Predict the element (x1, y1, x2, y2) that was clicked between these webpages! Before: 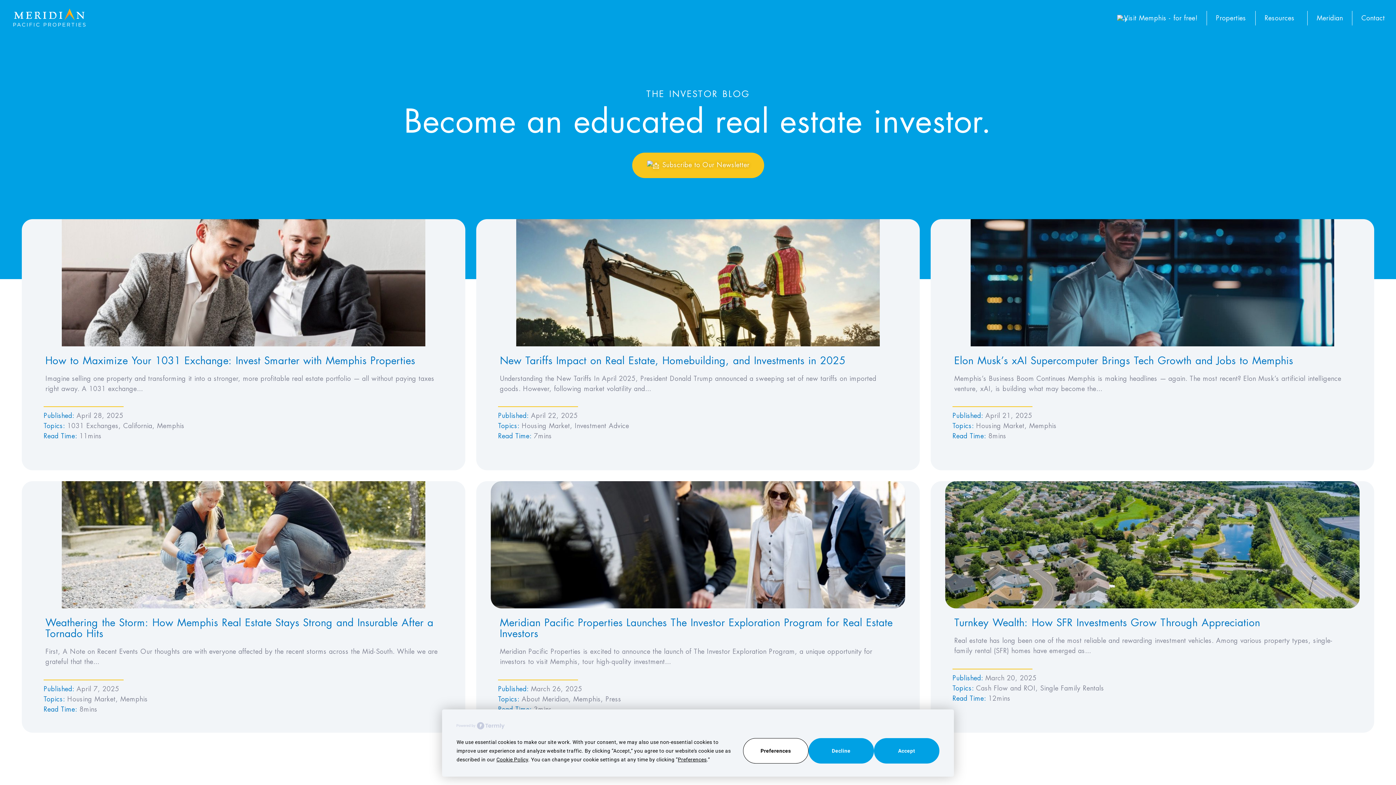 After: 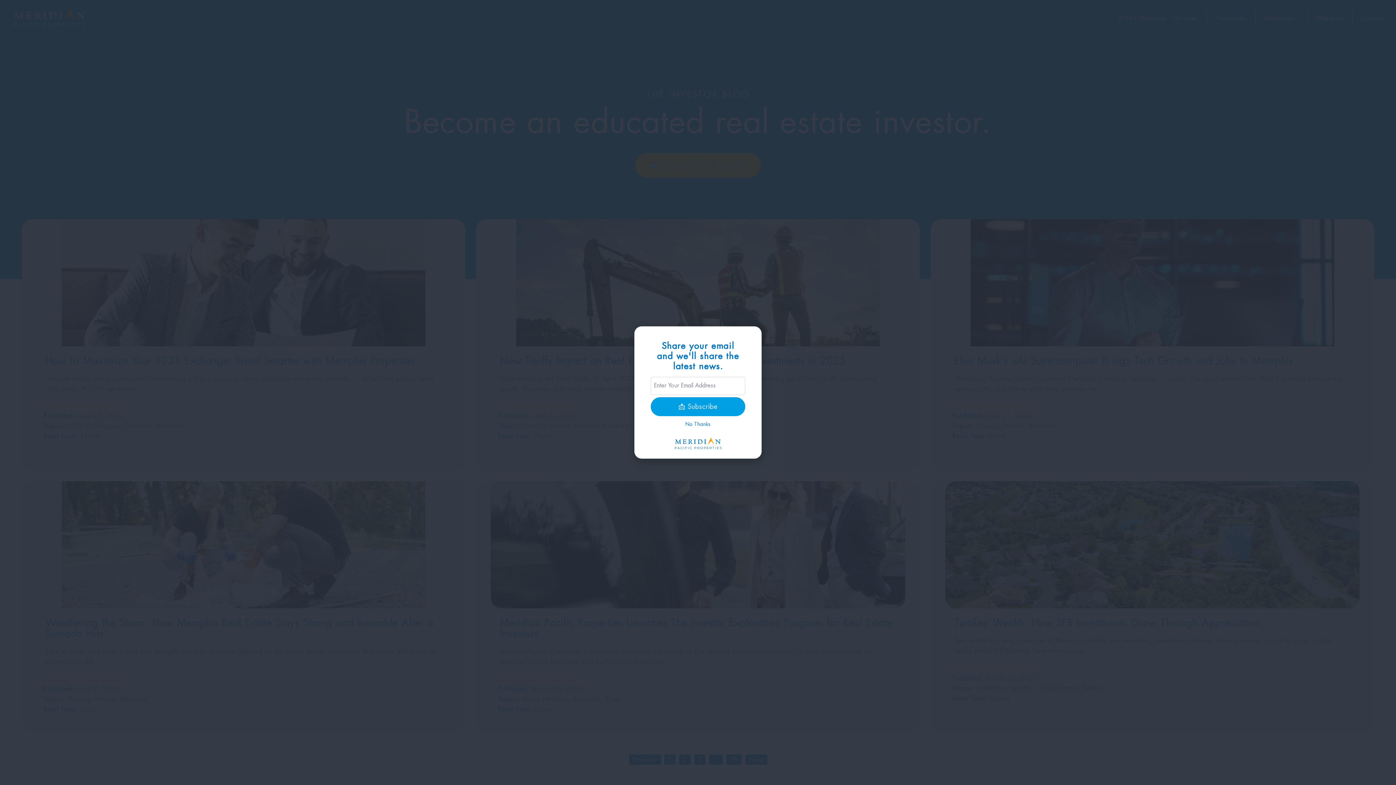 Action: bbox: (874, 738, 939, 763) label: Accept